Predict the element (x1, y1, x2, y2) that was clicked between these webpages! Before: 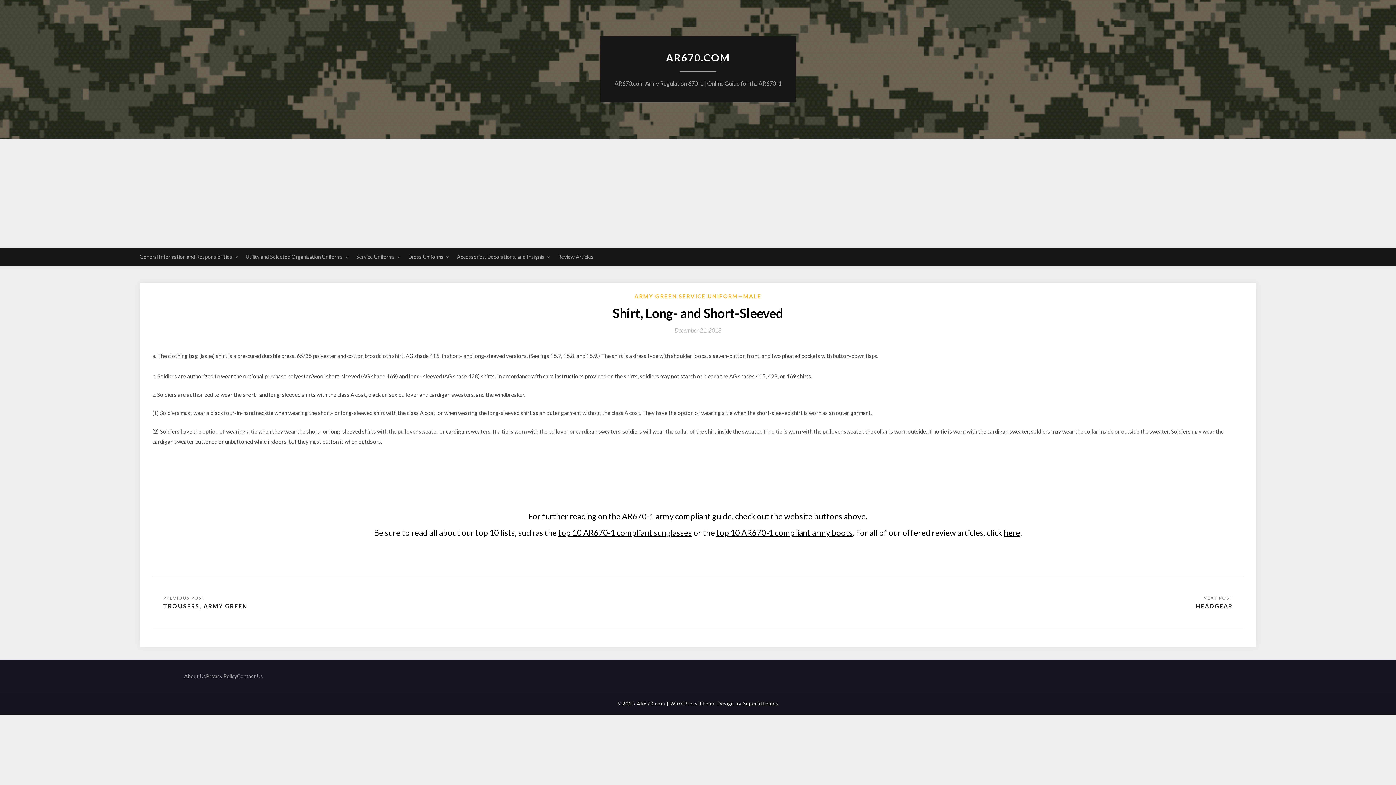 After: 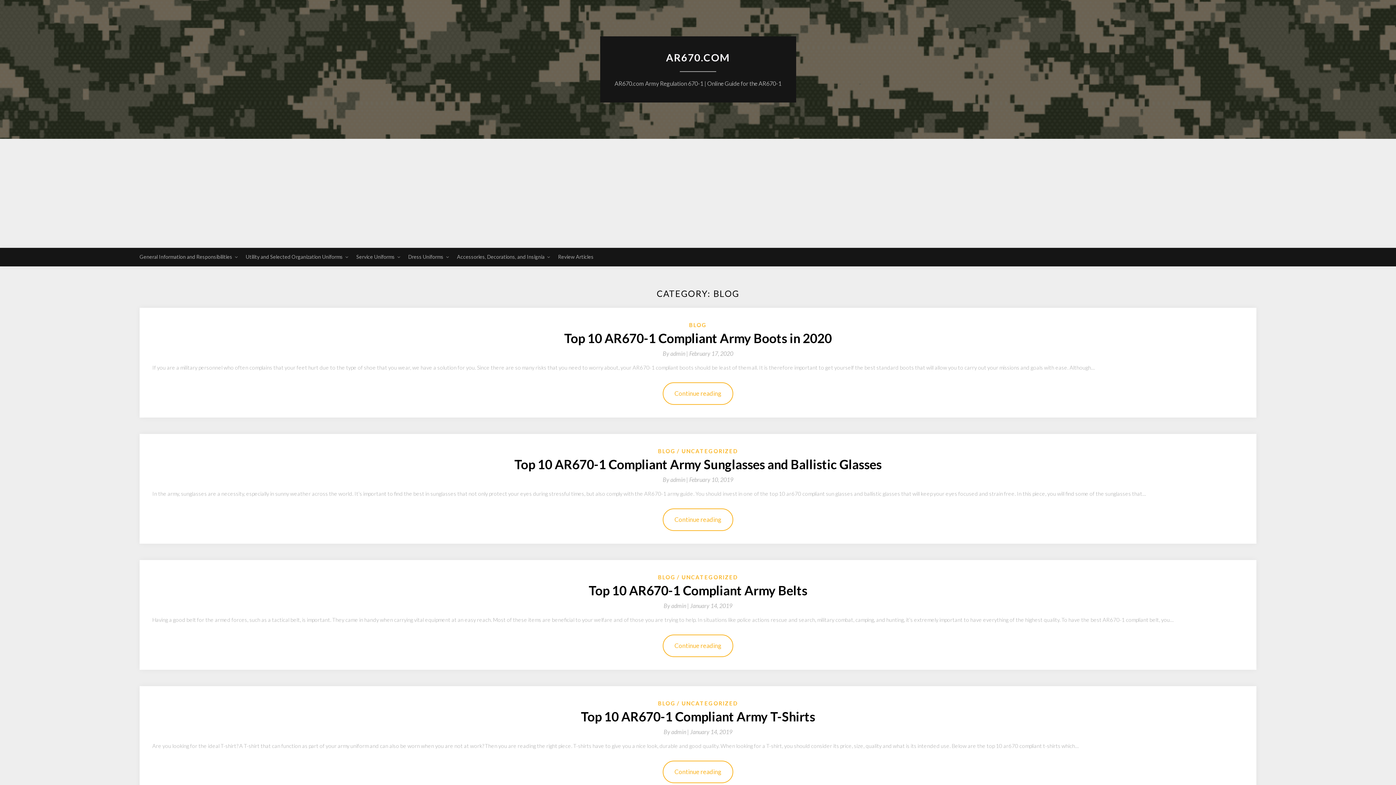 Action: bbox: (558, 248, 593, 266) label: Review Articles